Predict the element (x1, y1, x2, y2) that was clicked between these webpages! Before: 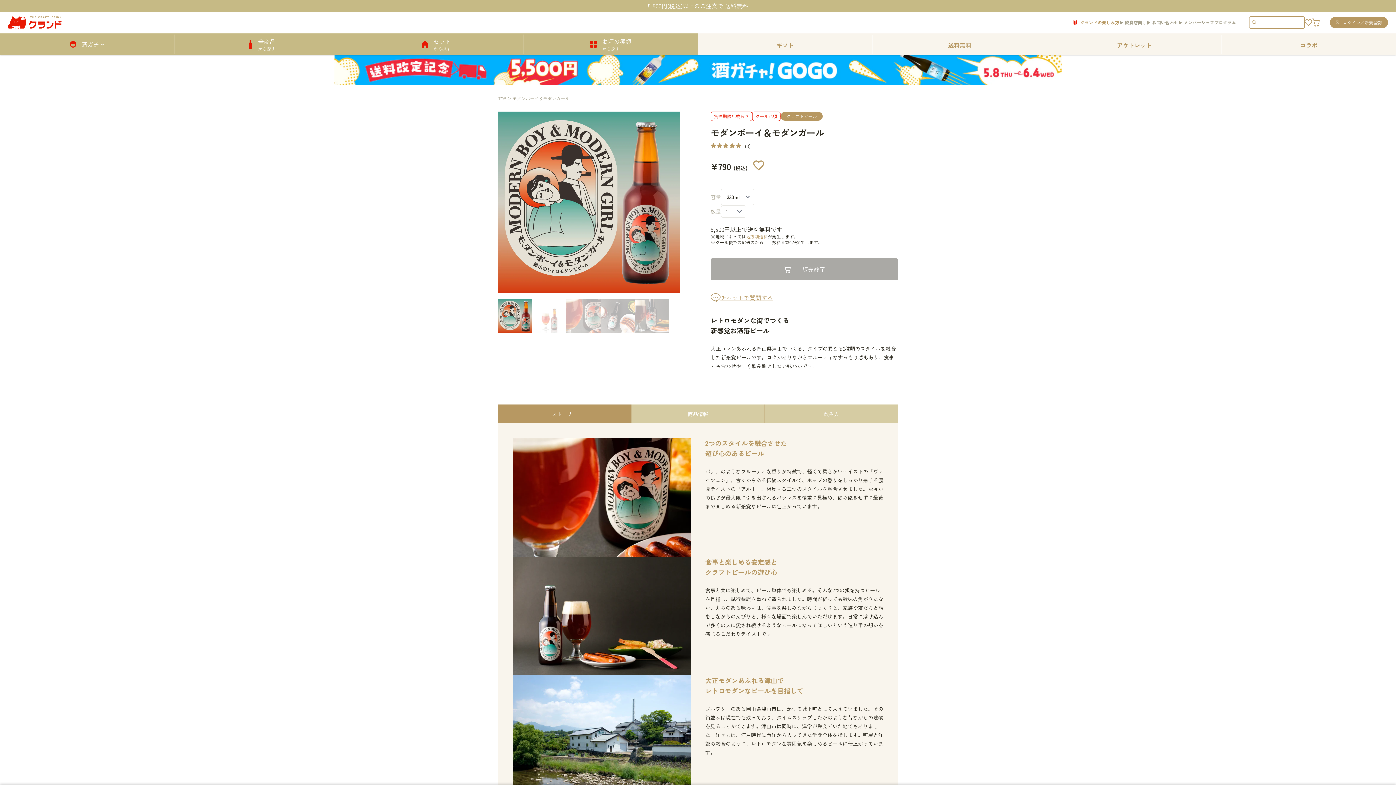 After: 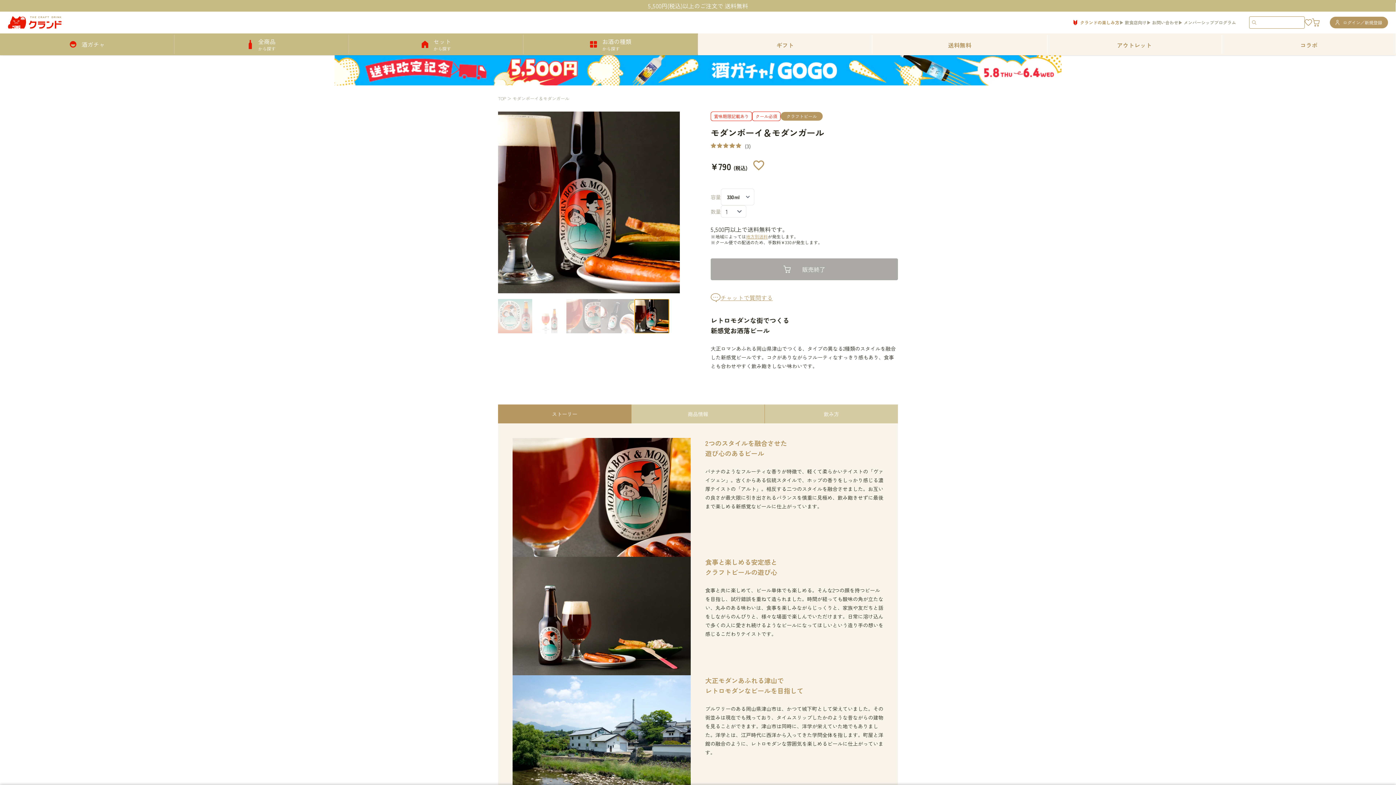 Action: bbox: (634, 299, 669, 333)